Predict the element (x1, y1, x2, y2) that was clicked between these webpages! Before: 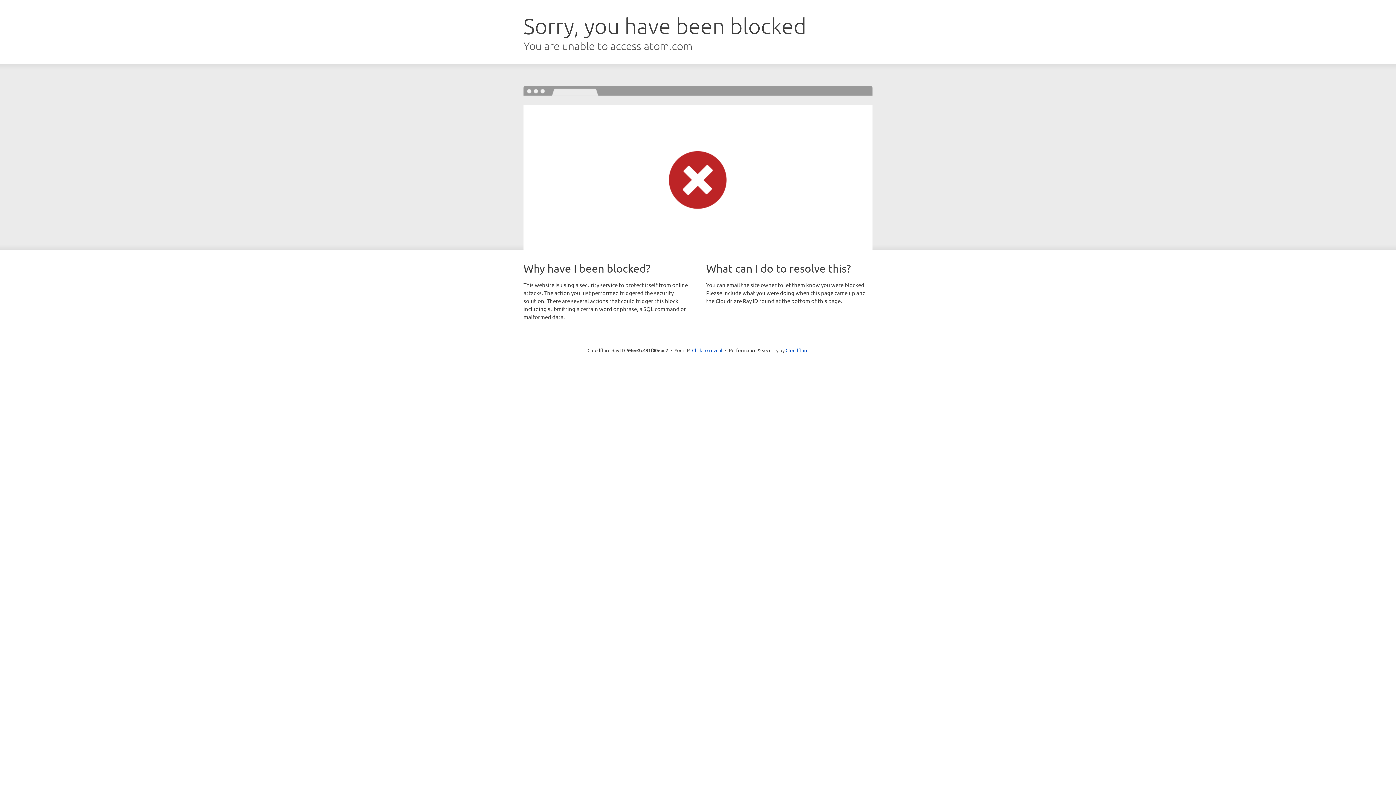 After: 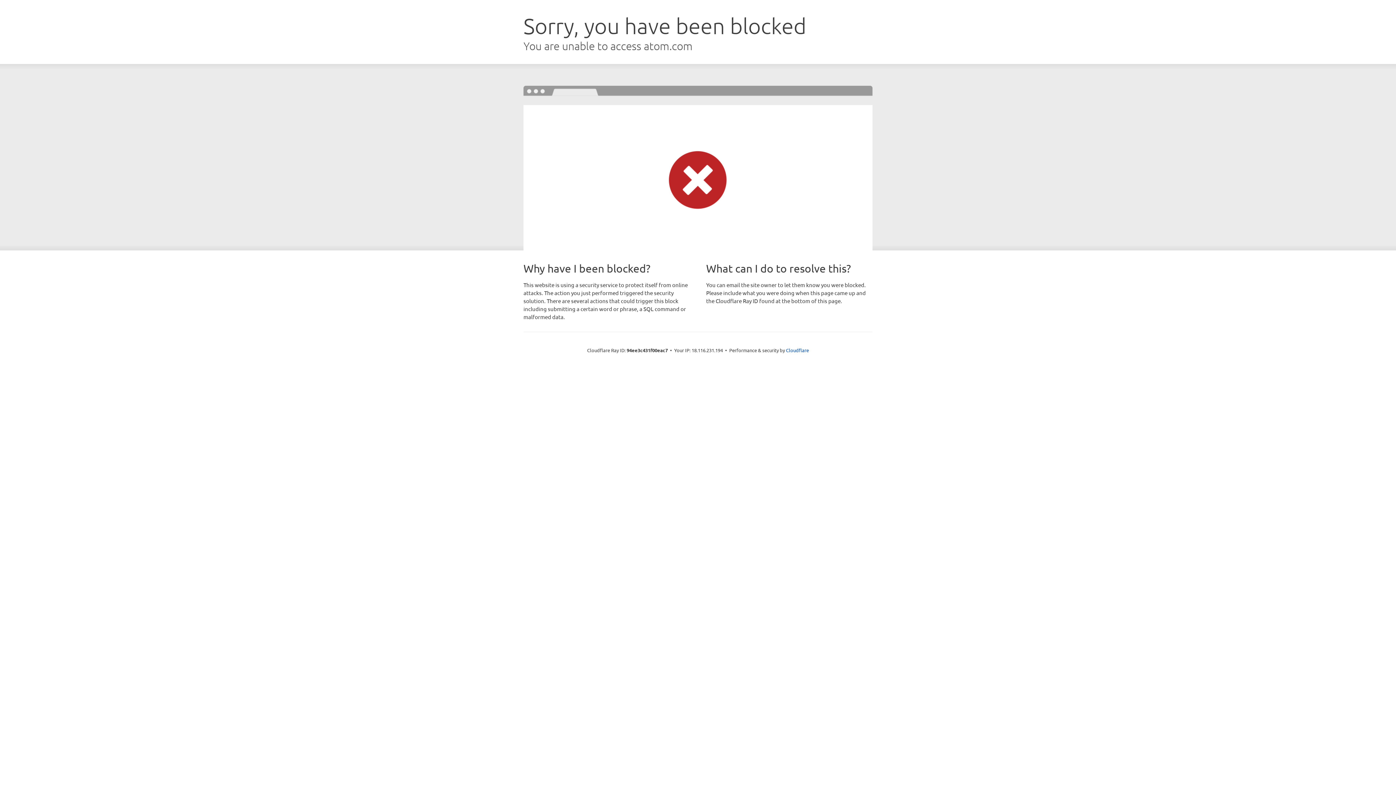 Action: label: Click to reveal bbox: (692, 346, 722, 353)